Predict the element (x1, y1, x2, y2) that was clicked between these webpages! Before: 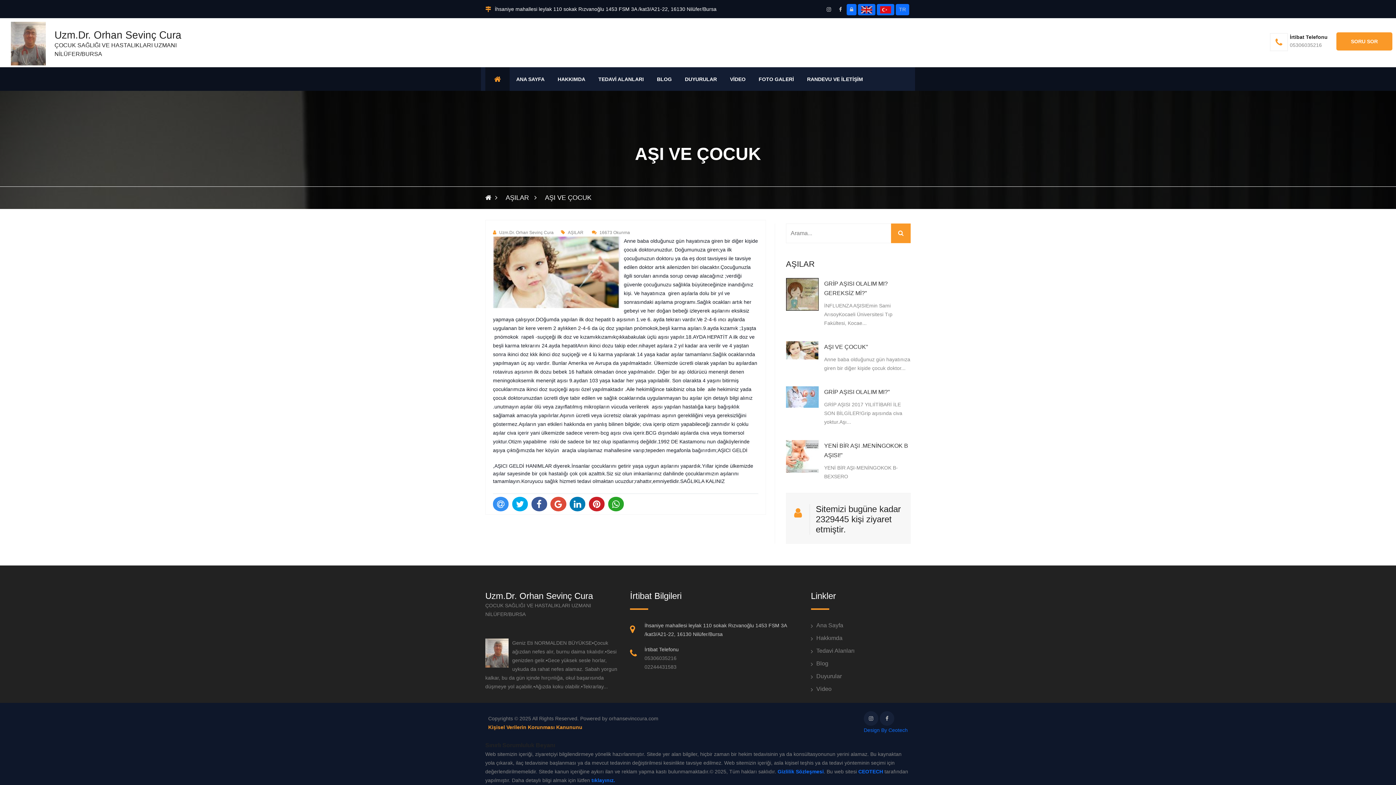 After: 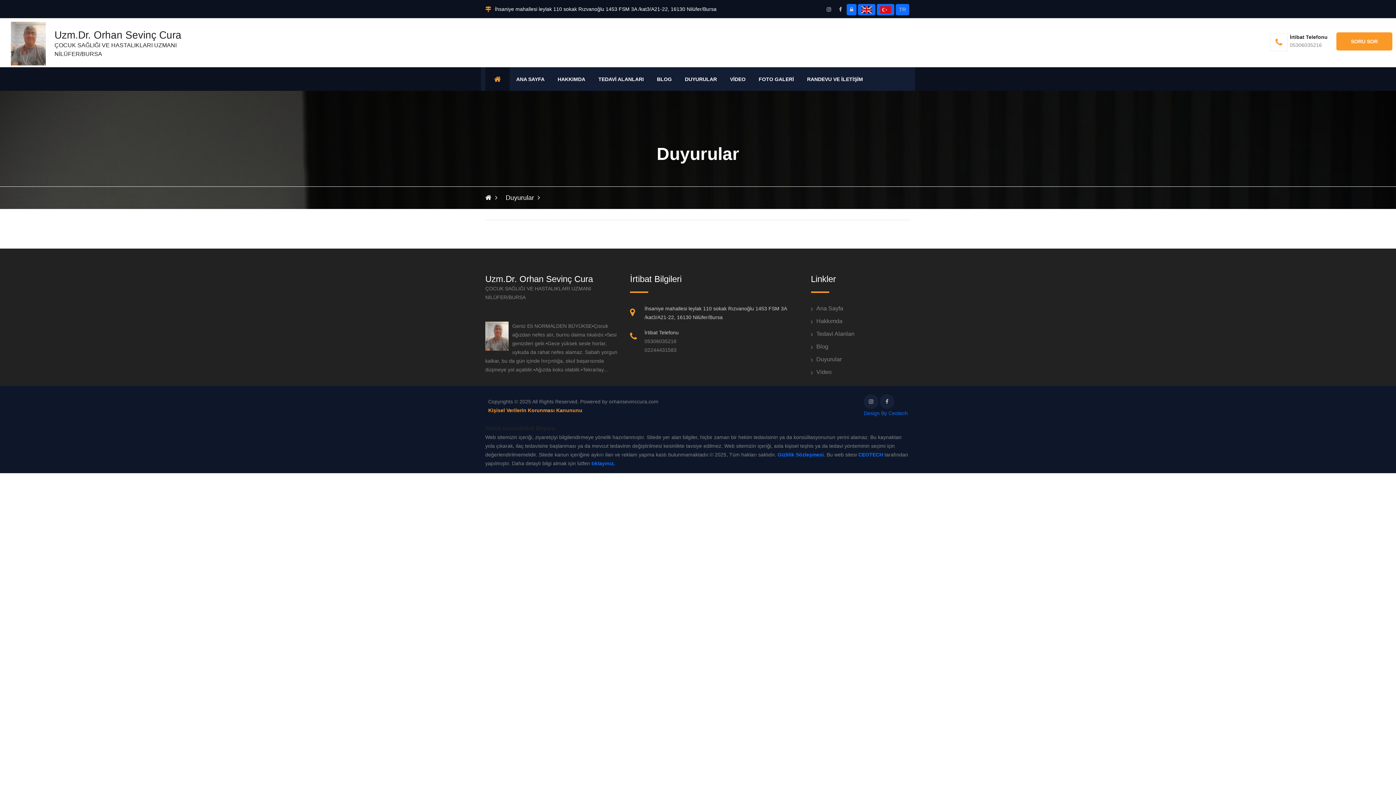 Action: label: DUYURULAR bbox: (678, 67, 723, 90)